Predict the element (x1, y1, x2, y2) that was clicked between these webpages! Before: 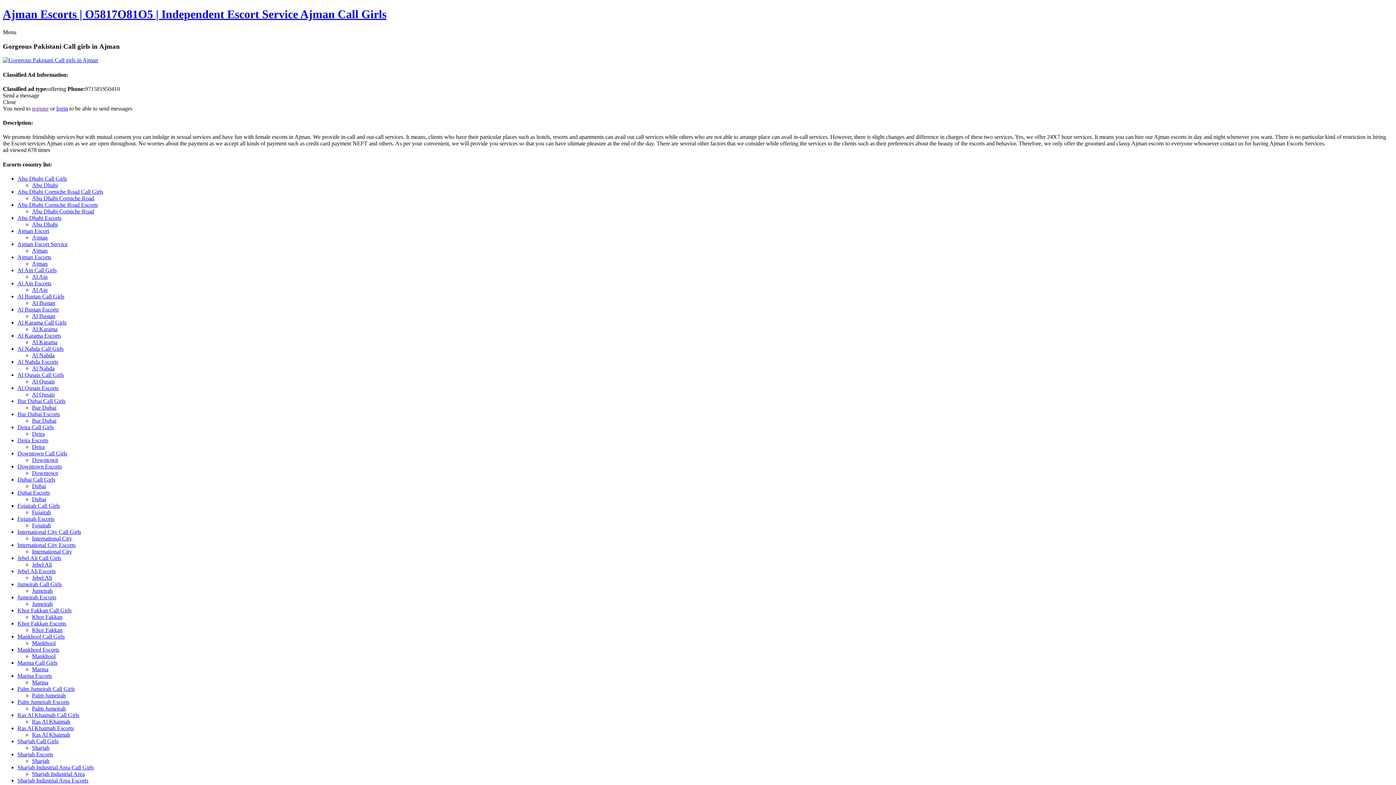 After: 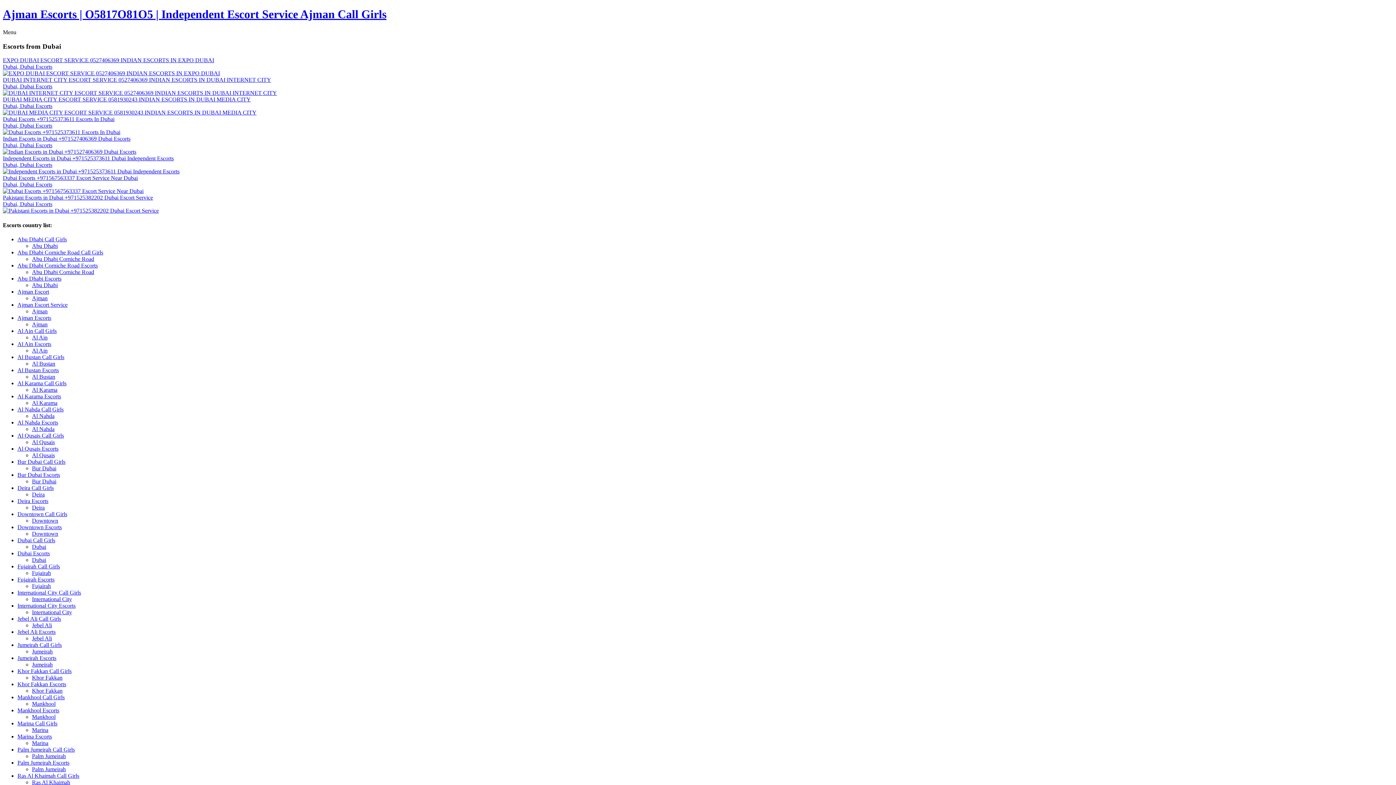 Action: label: Dubai bbox: (32, 496, 46, 502)